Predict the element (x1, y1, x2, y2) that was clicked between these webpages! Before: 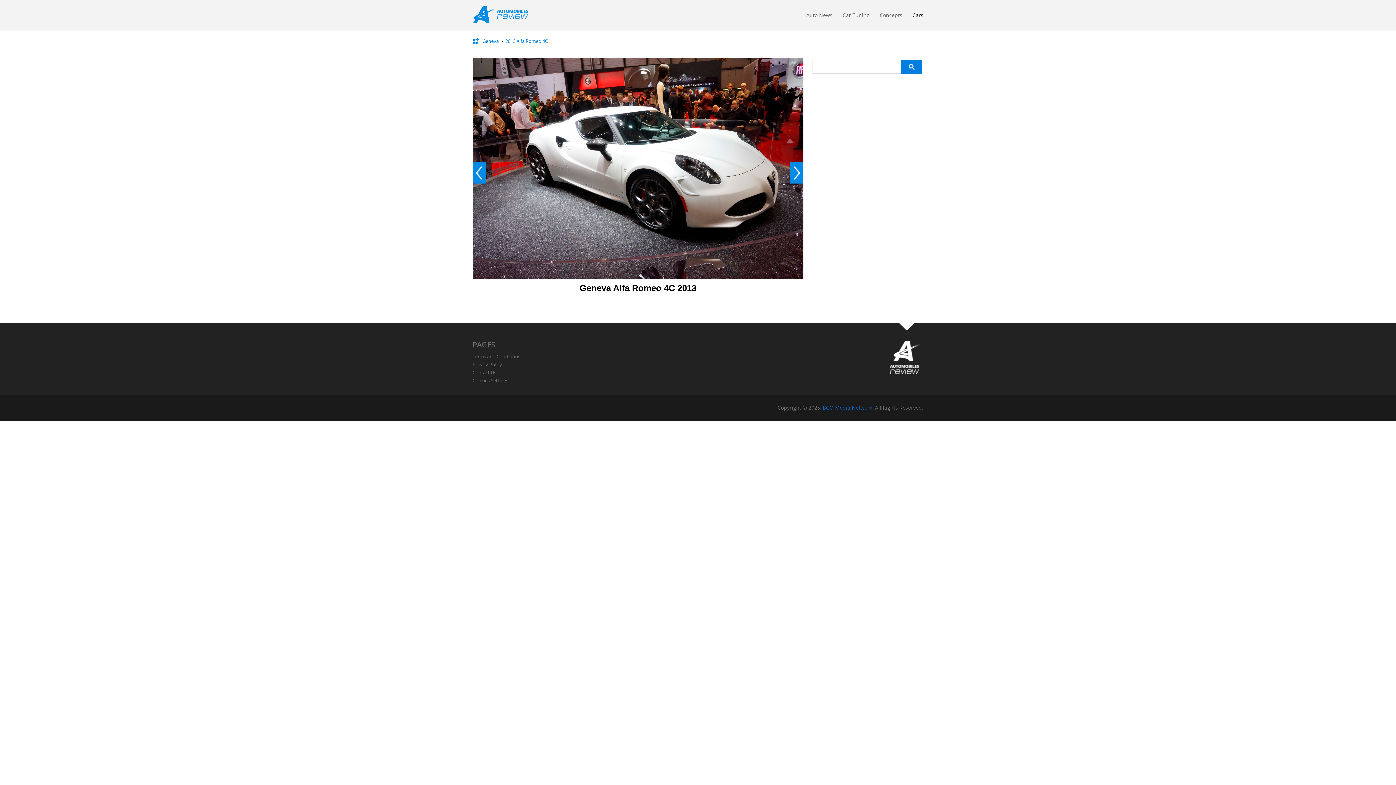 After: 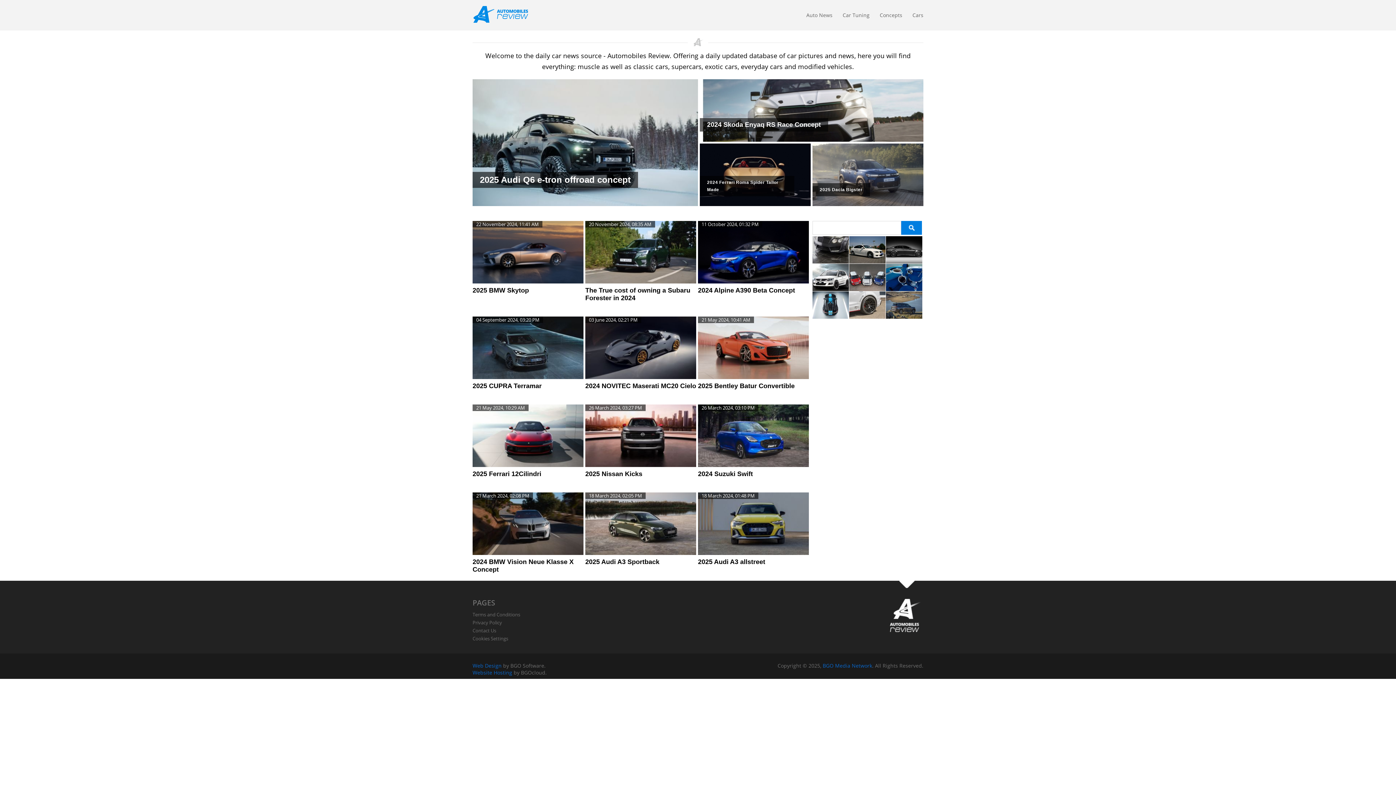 Action: bbox: (472, 2, 534, 26)